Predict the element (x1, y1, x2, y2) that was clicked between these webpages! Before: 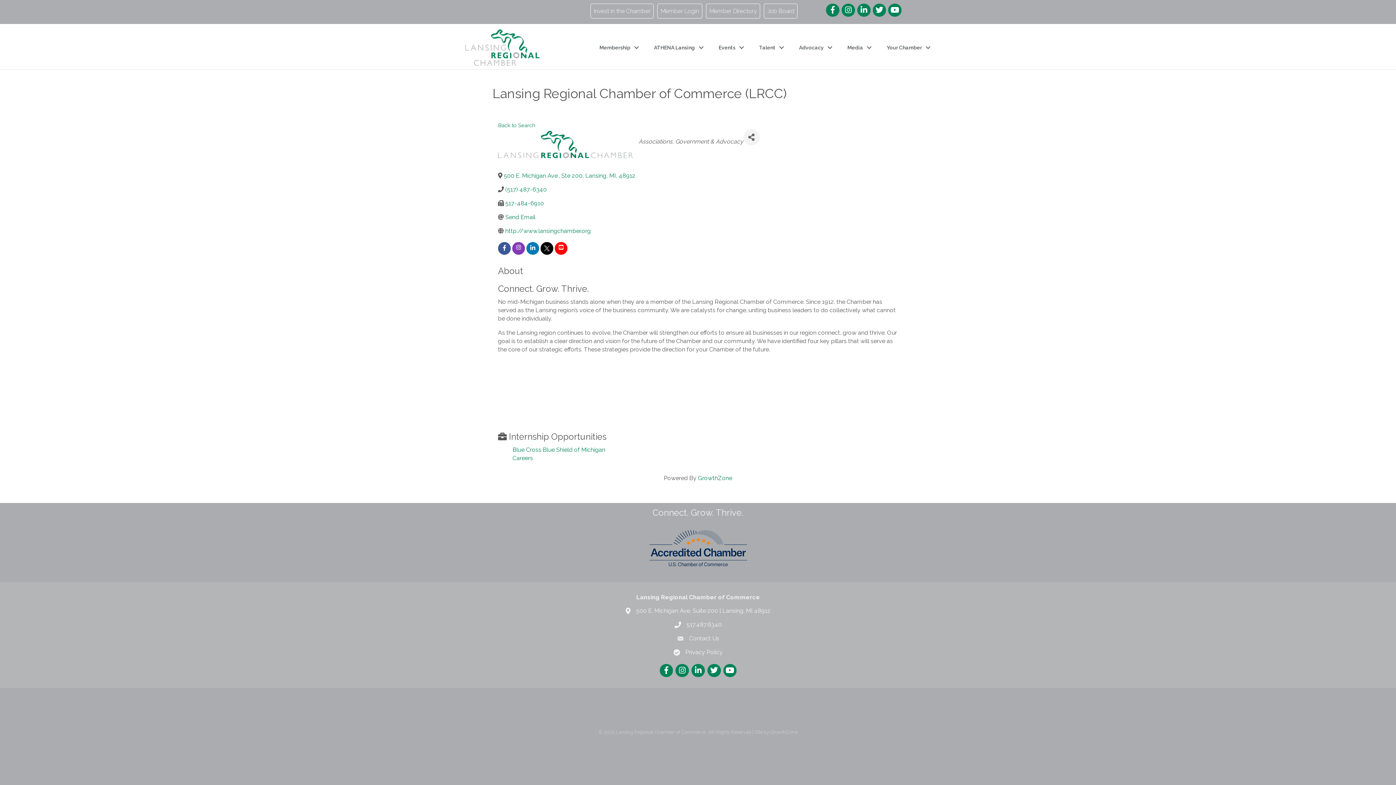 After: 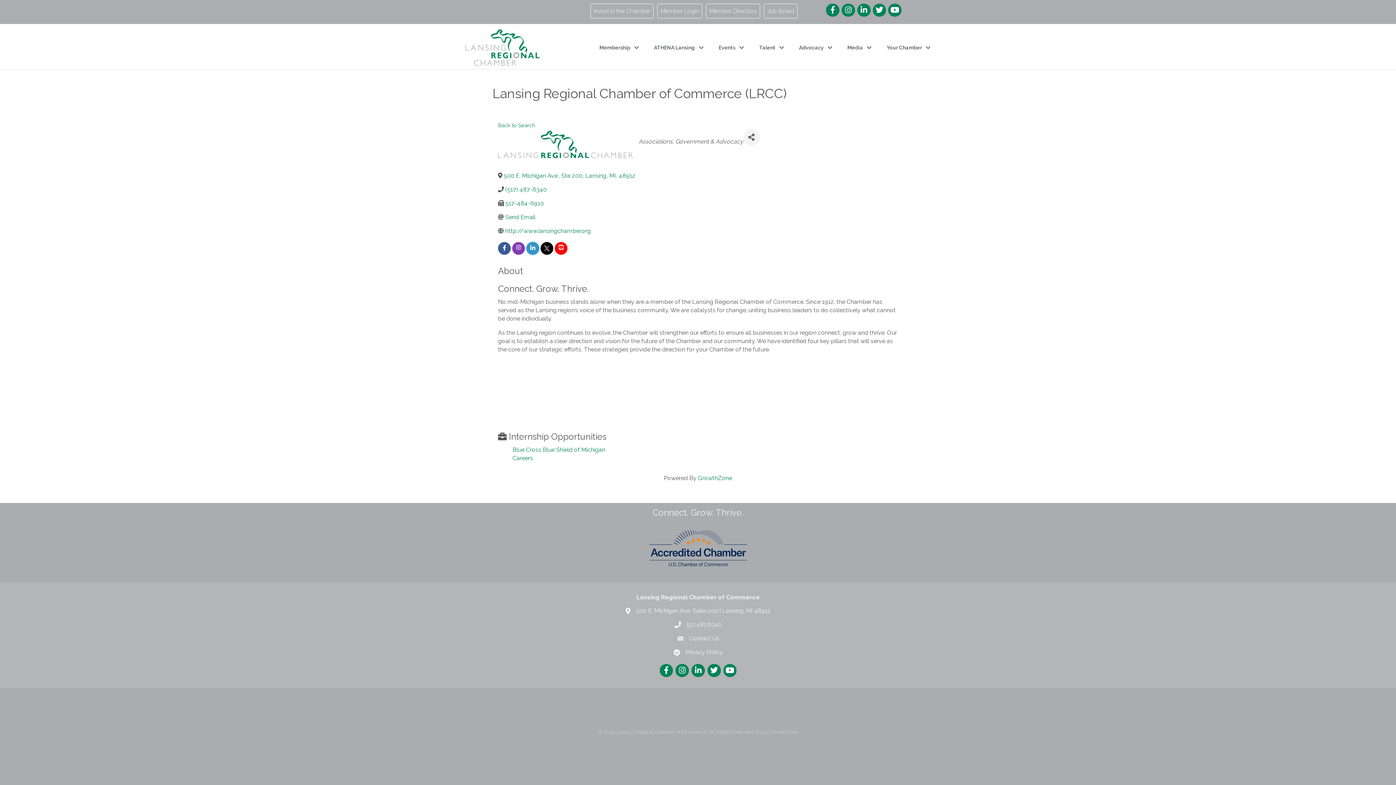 Action: bbox: (526, 242, 539, 254) label: linkedin